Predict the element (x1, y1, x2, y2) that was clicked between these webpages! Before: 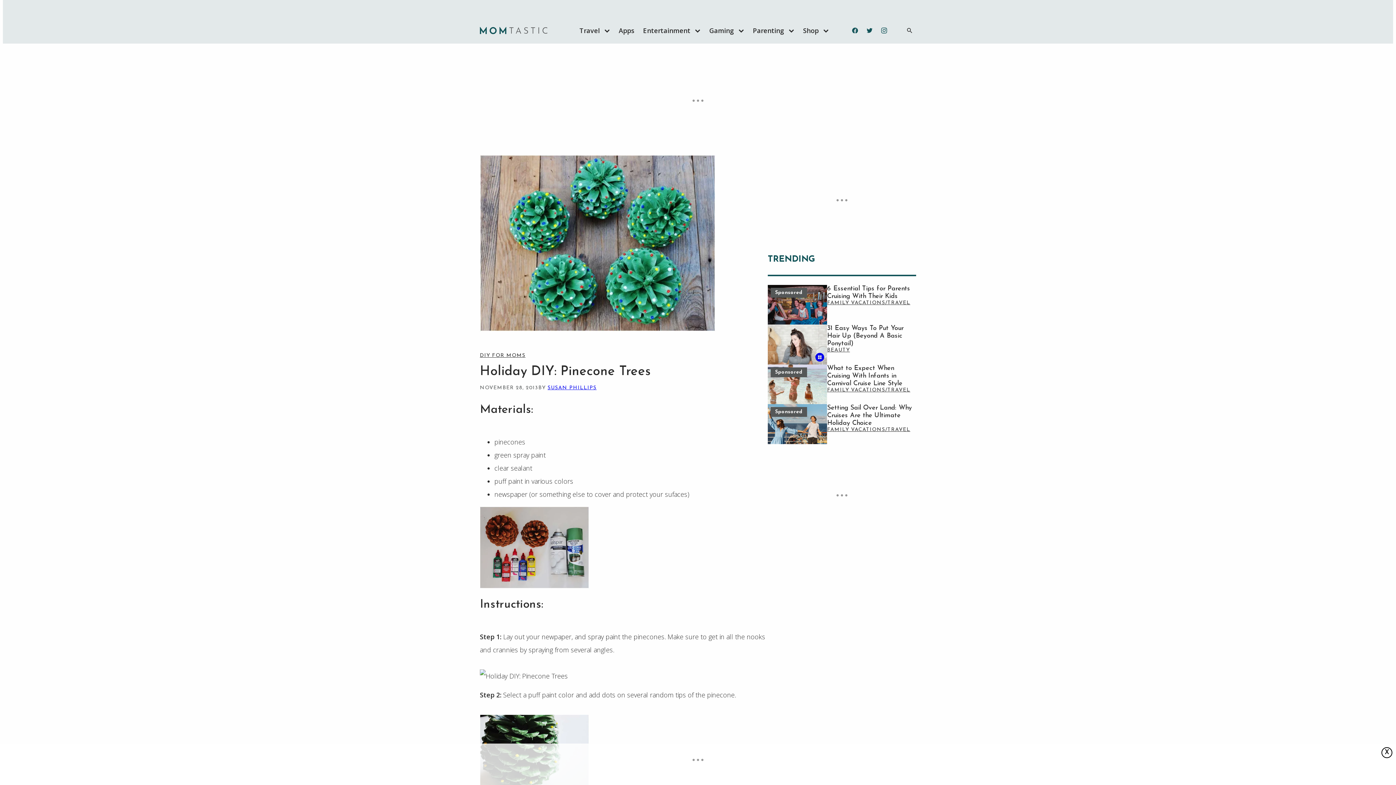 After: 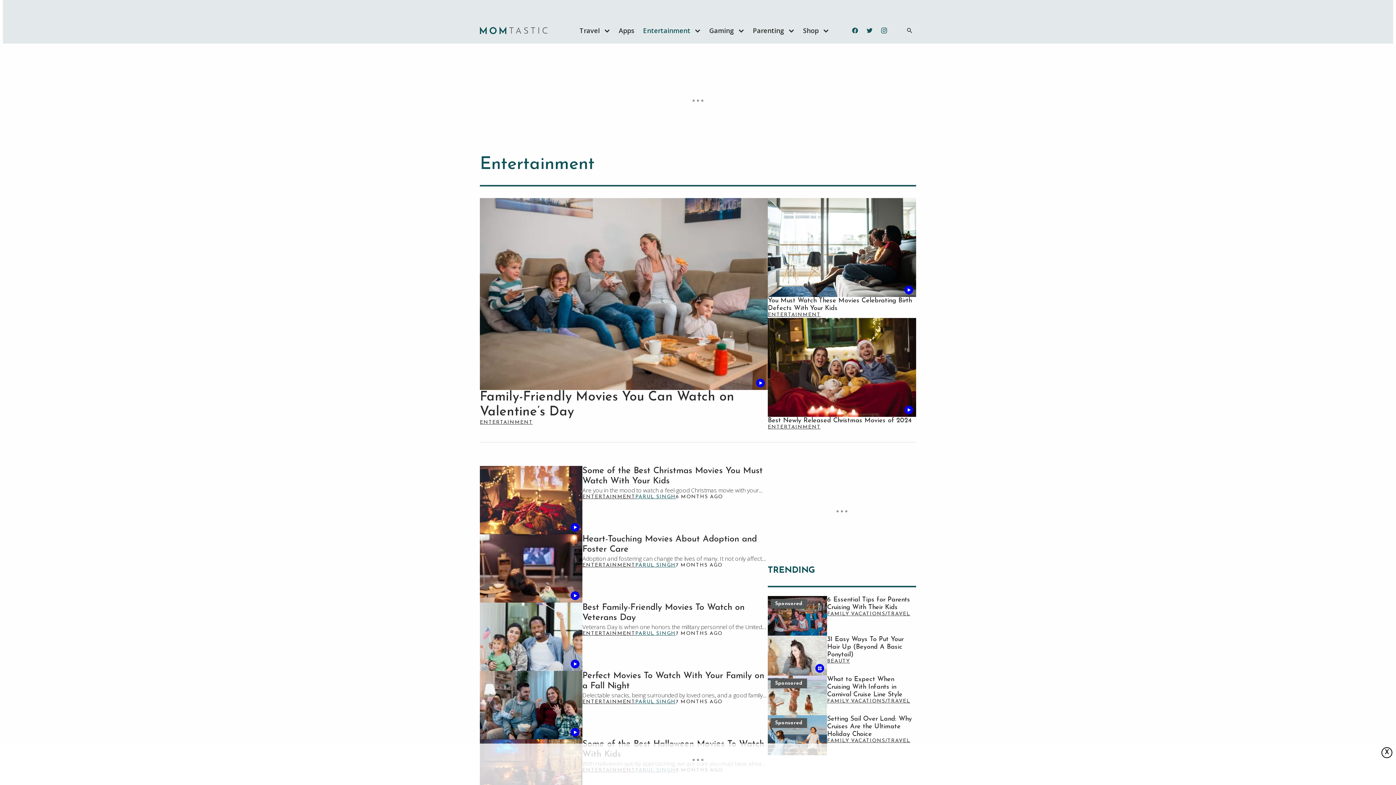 Action: label: Entertainment bbox: (638, 17, 690, 43)